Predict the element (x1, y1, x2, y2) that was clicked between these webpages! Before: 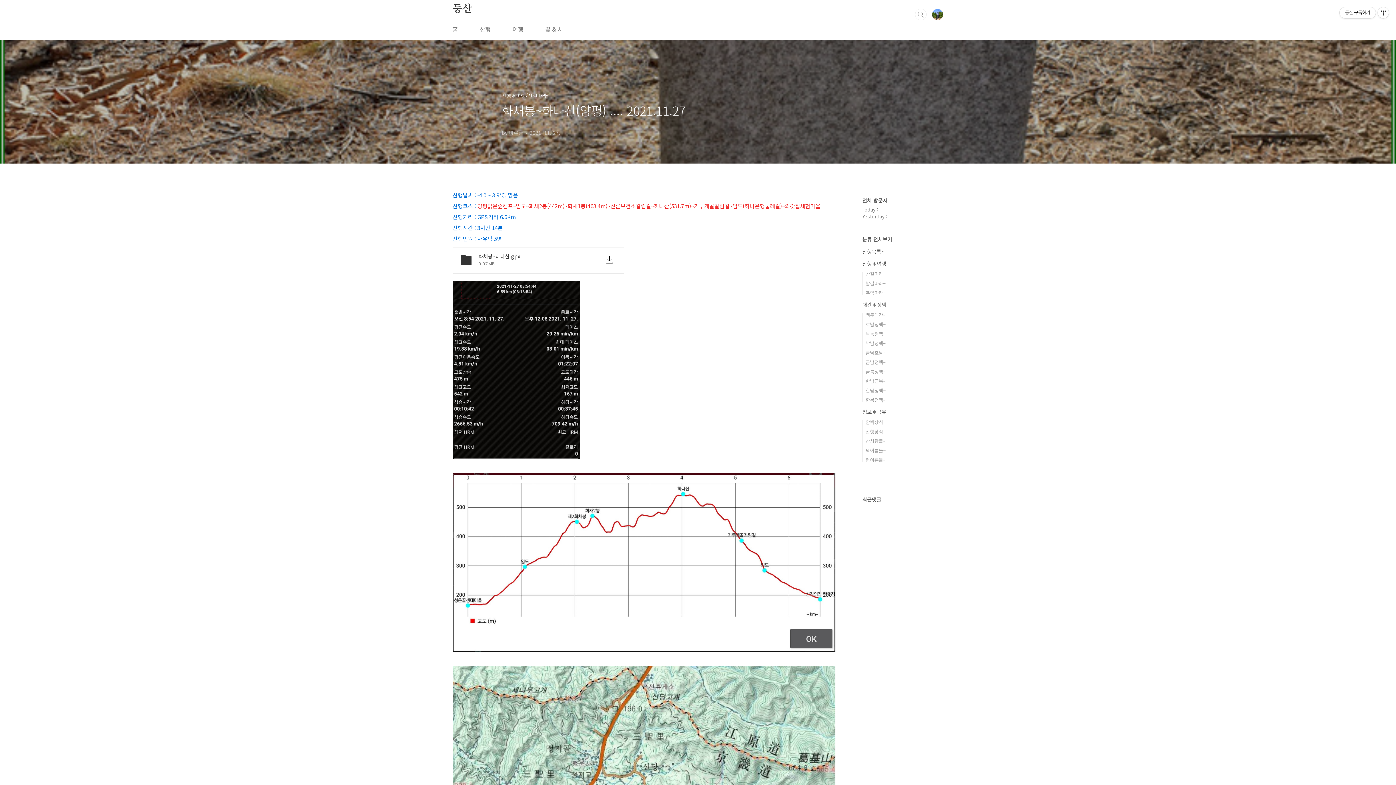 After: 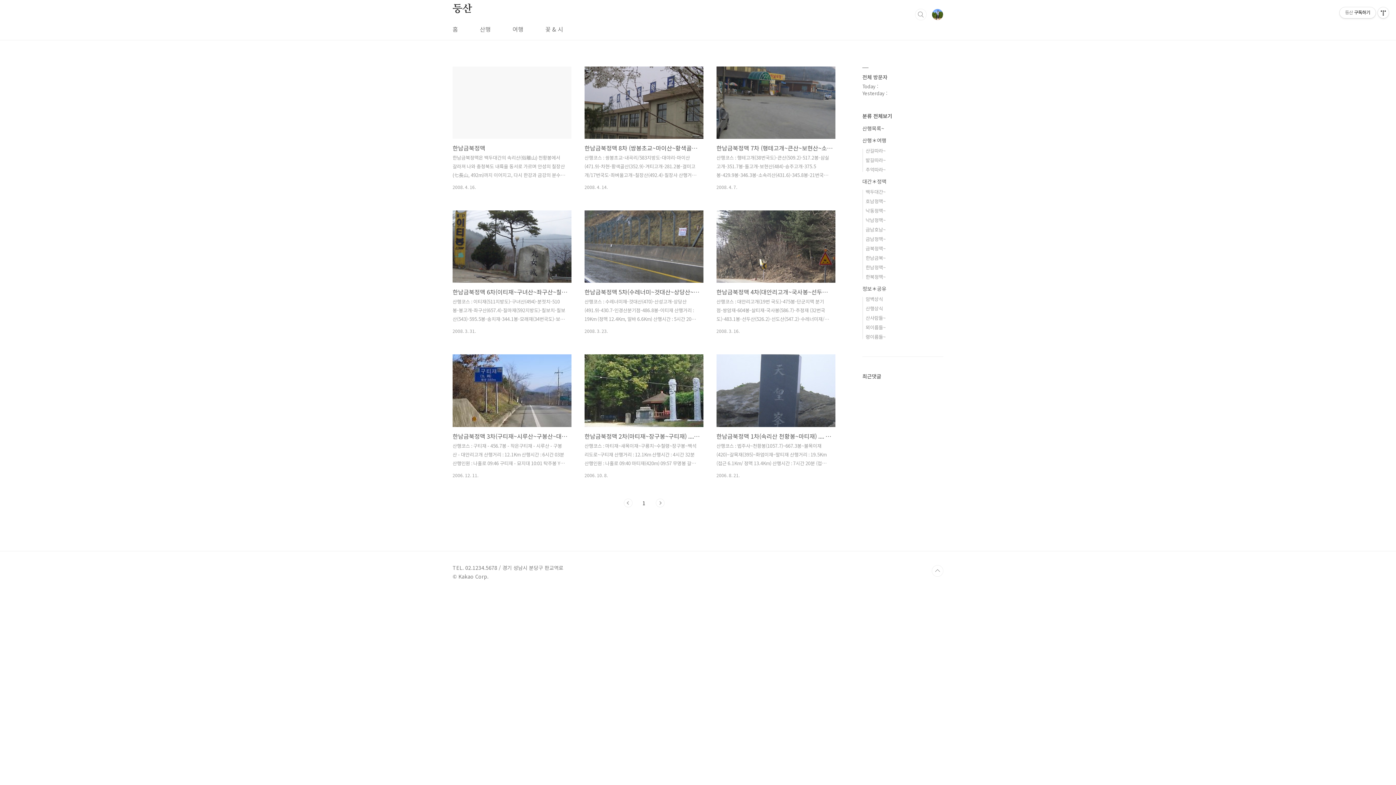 Action: bbox: (865, 377, 885, 384) label: 한남금북~